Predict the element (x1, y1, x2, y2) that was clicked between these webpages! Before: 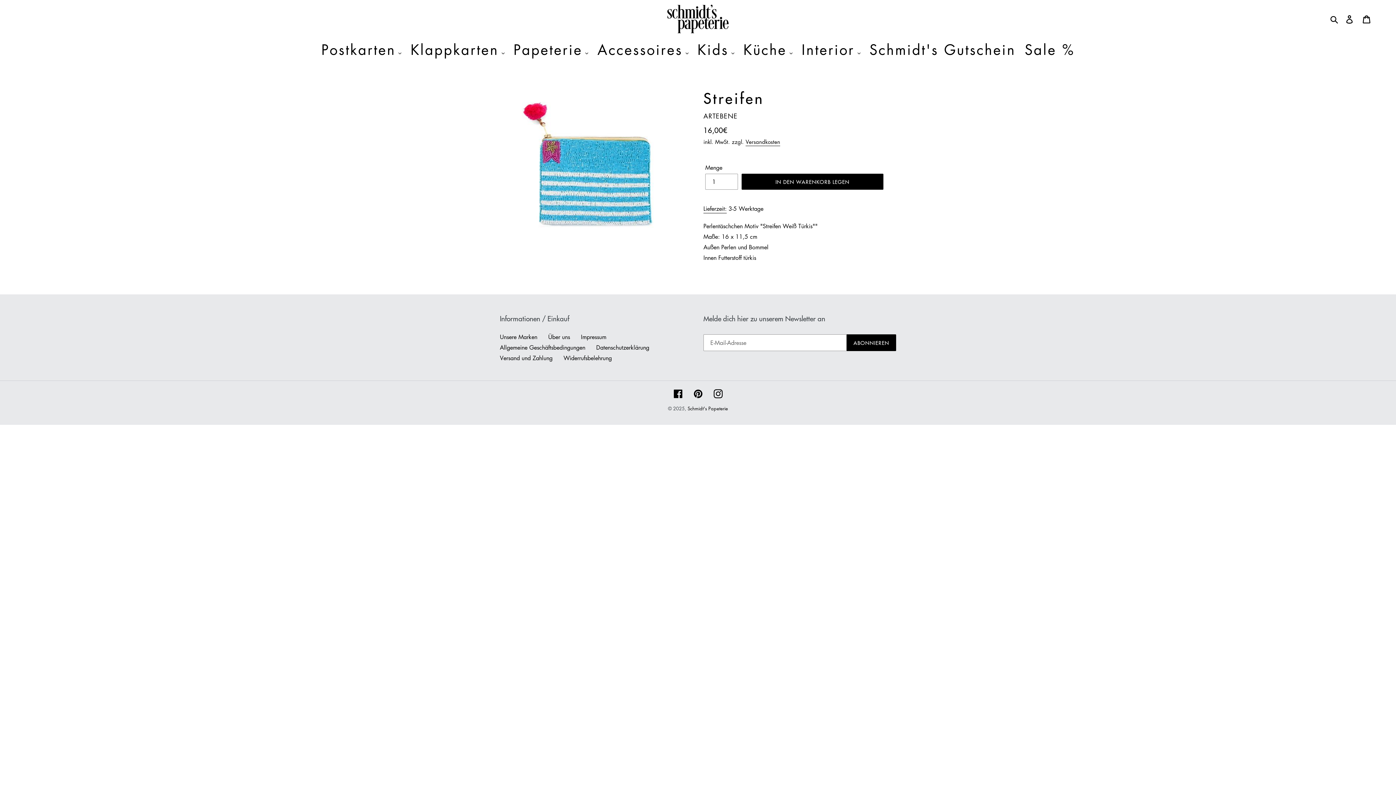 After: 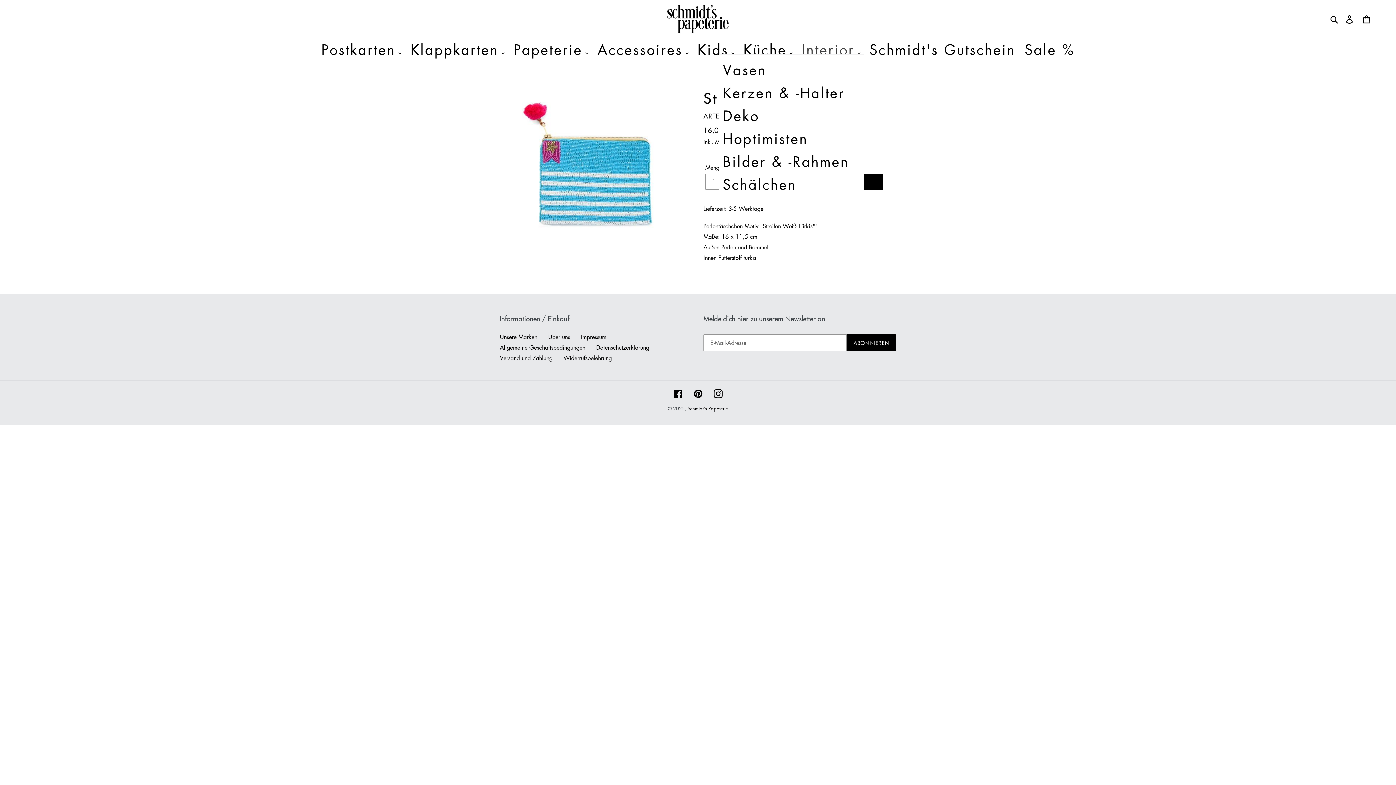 Action: label: Interior bbox: (798, 39, 864, 60)